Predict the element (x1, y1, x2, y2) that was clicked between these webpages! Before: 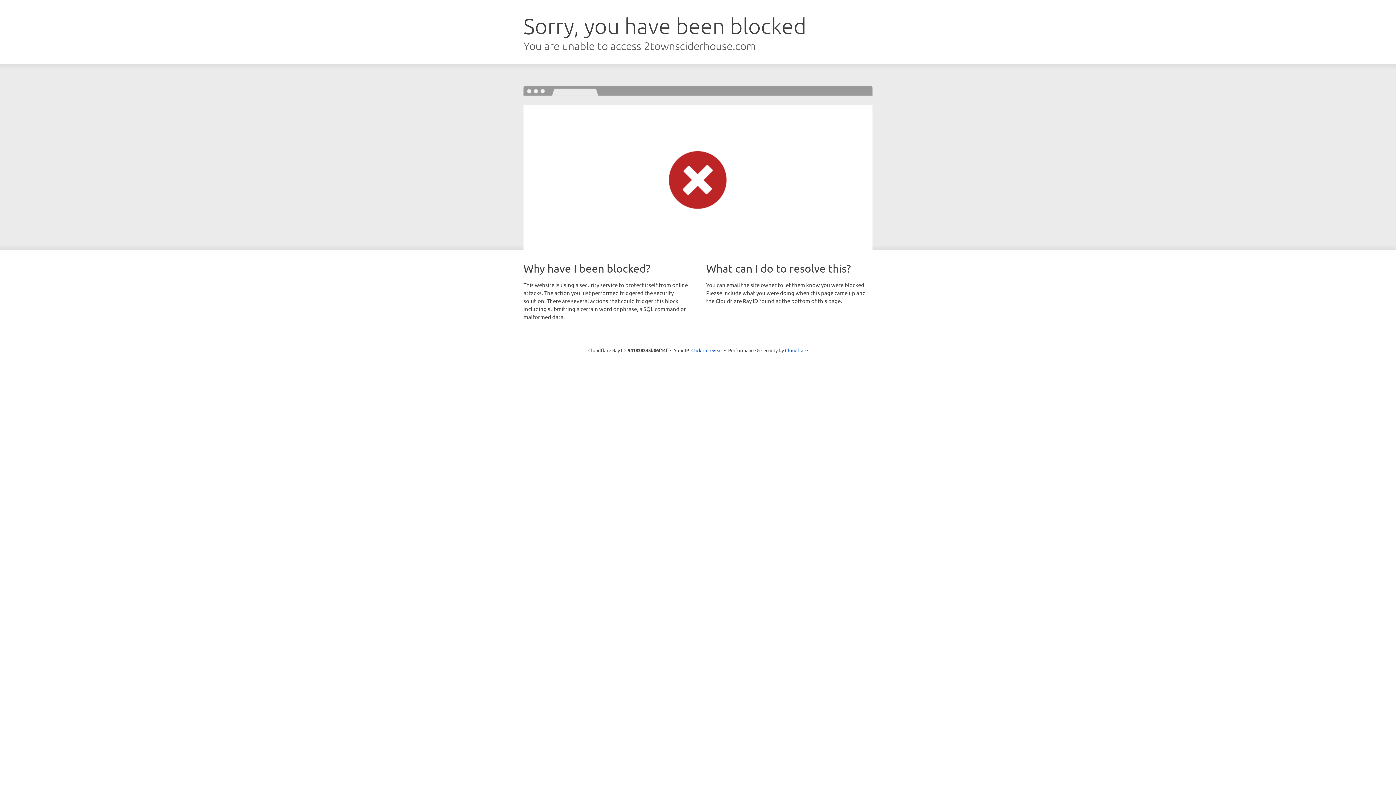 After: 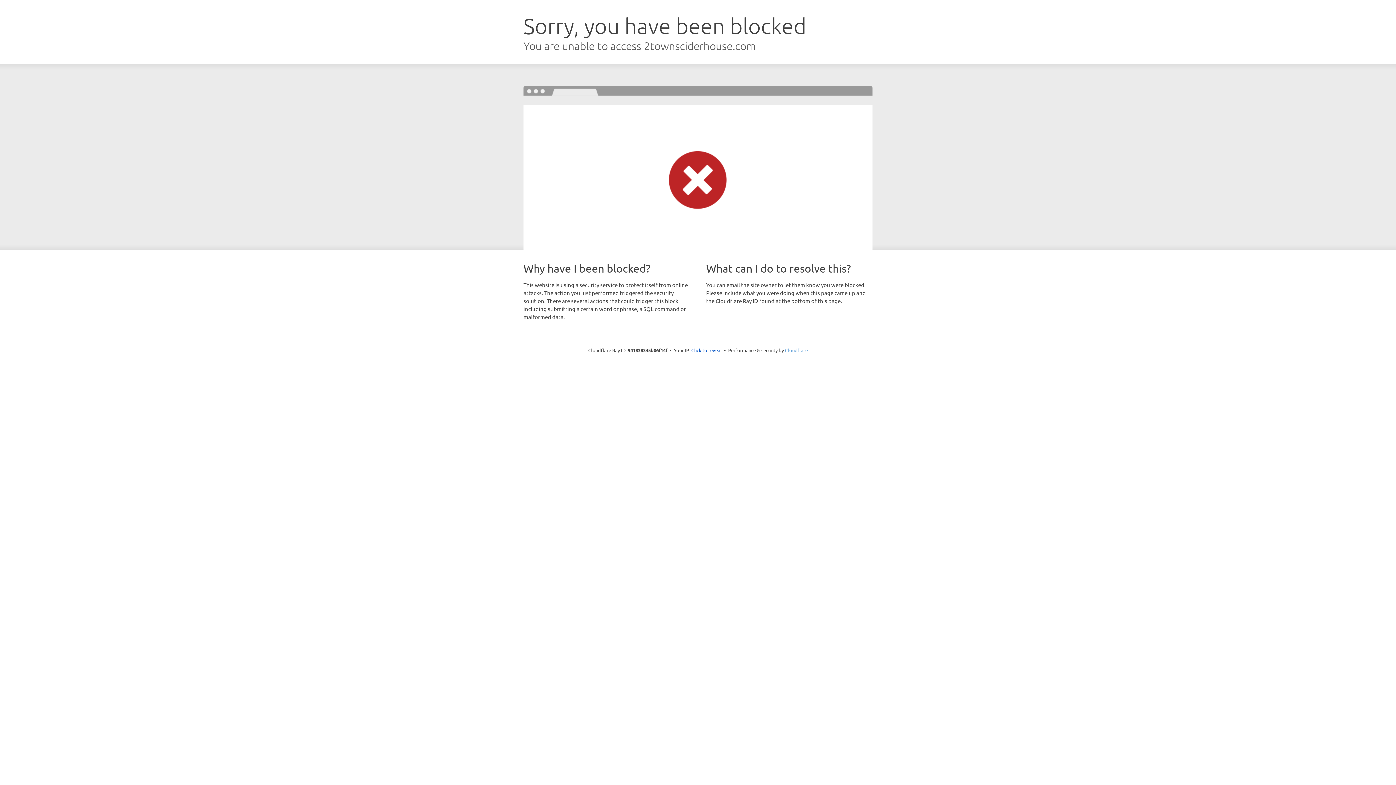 Action: label: Cloudflare bbox: (785, 347, 808, 353)